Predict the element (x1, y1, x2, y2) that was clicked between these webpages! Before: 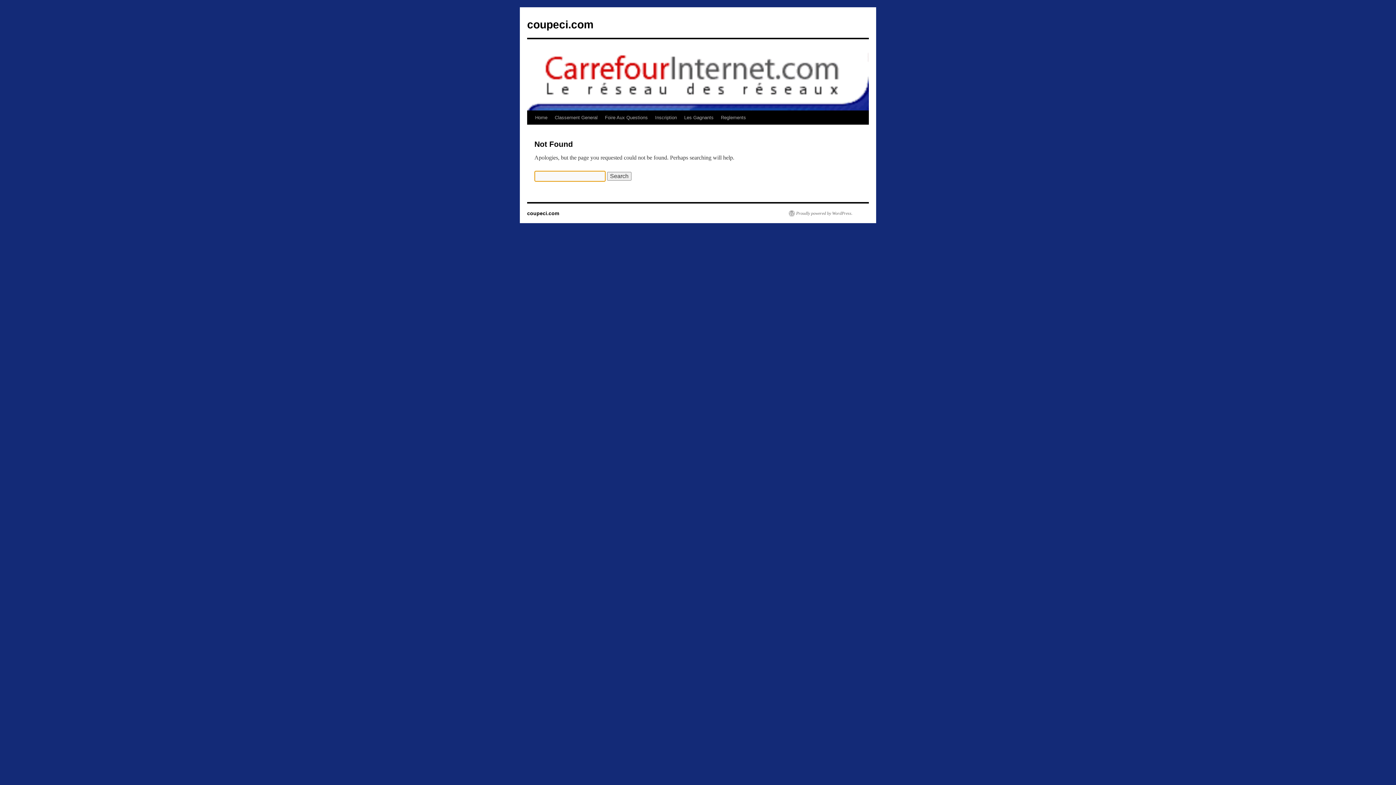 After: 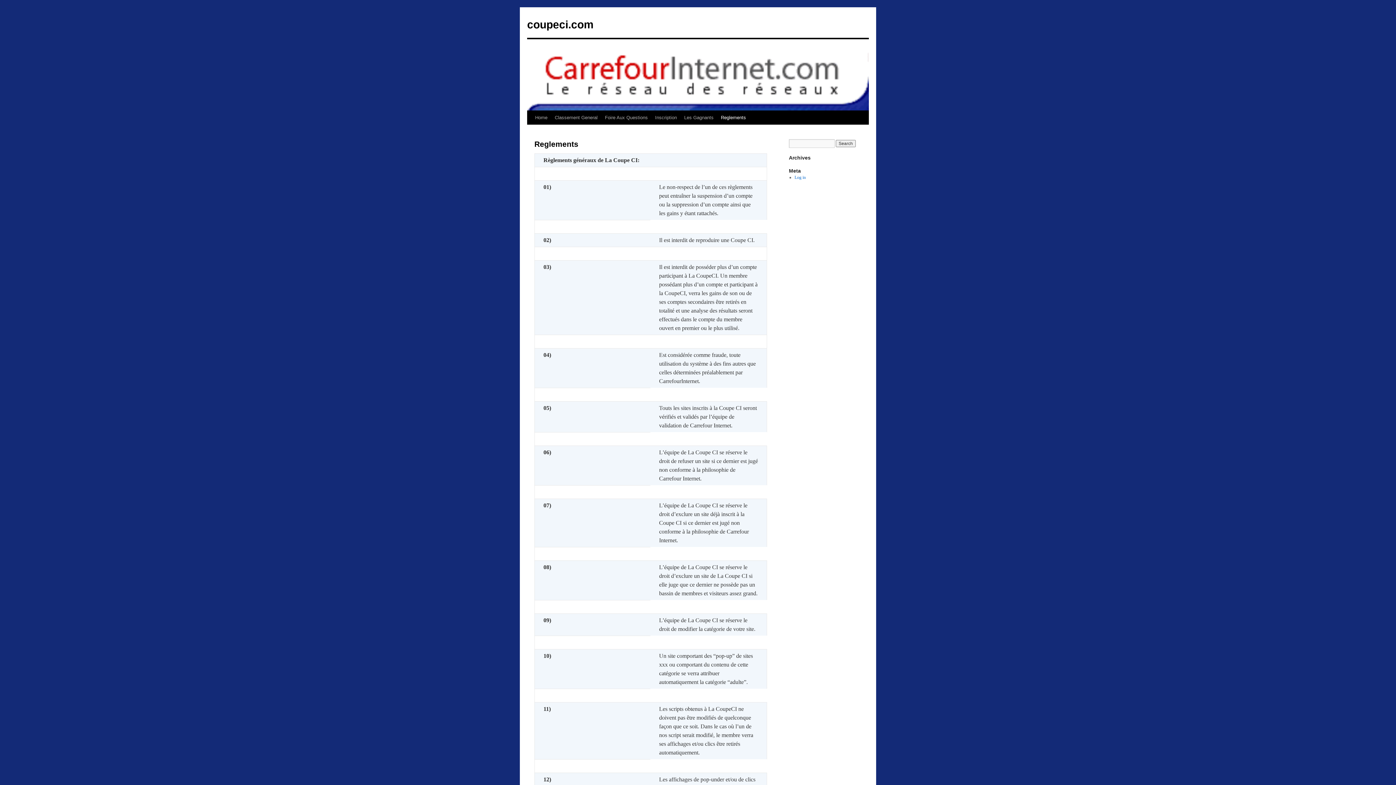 Action: label: Reglements bbox: (717, 110, 749, 124)